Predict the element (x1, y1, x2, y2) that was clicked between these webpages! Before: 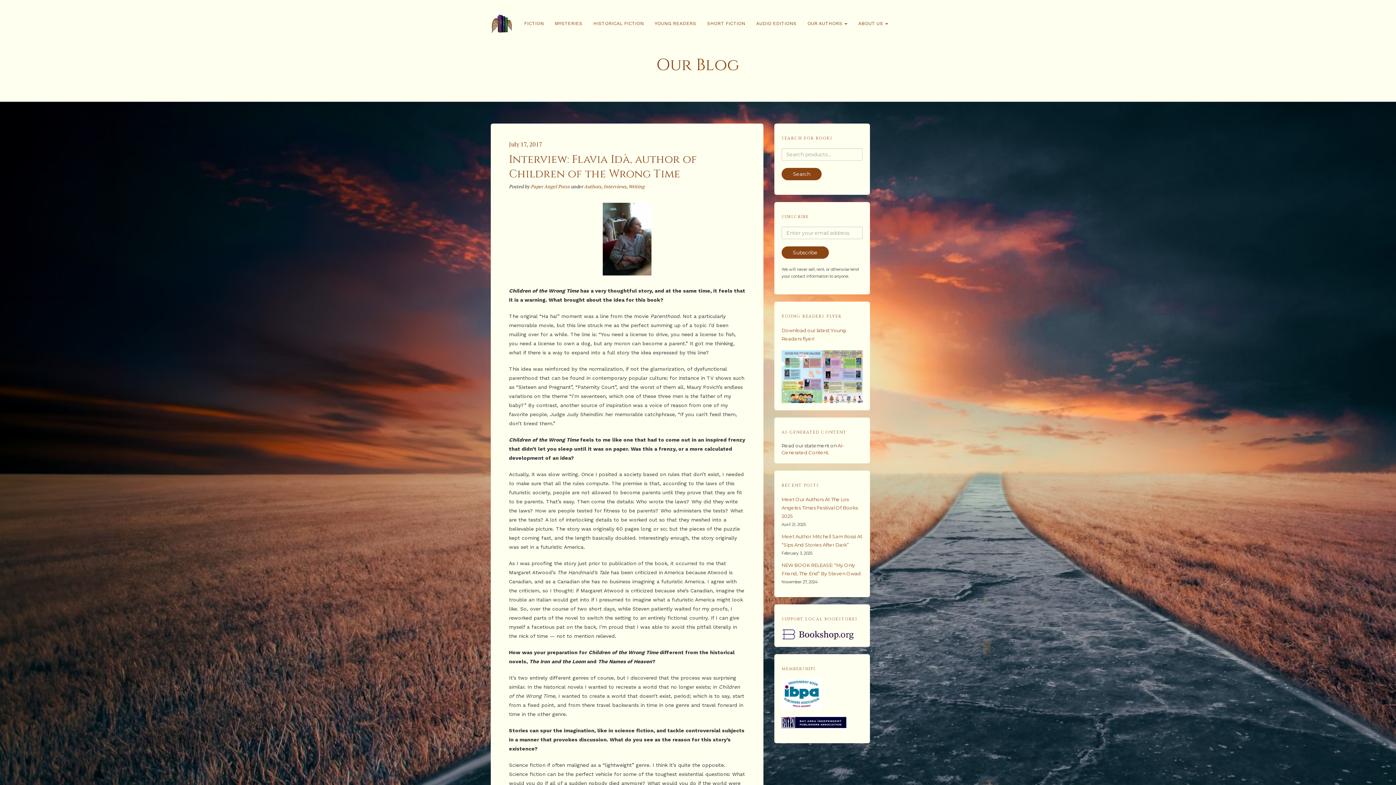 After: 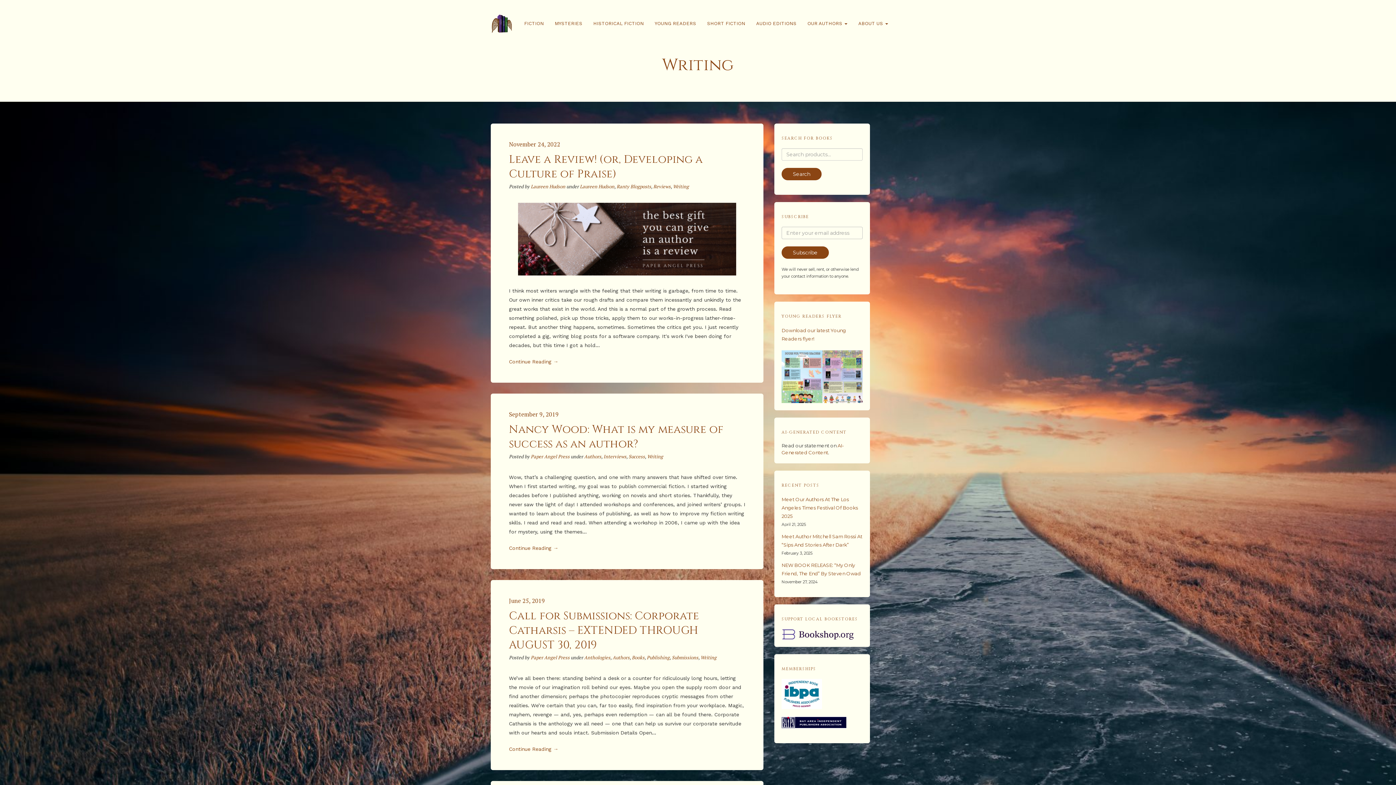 Action: label: Writing bbox: (628, 183, 644, 189)